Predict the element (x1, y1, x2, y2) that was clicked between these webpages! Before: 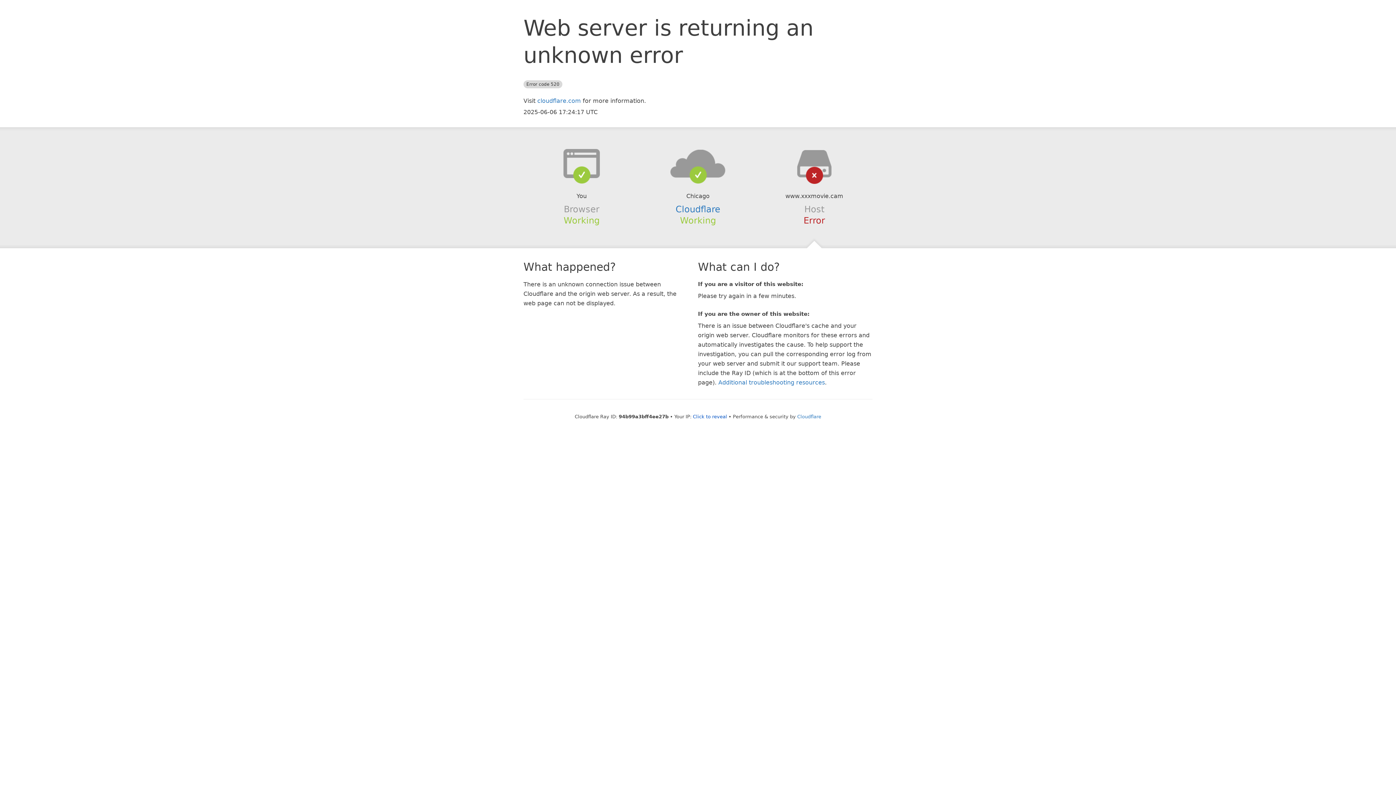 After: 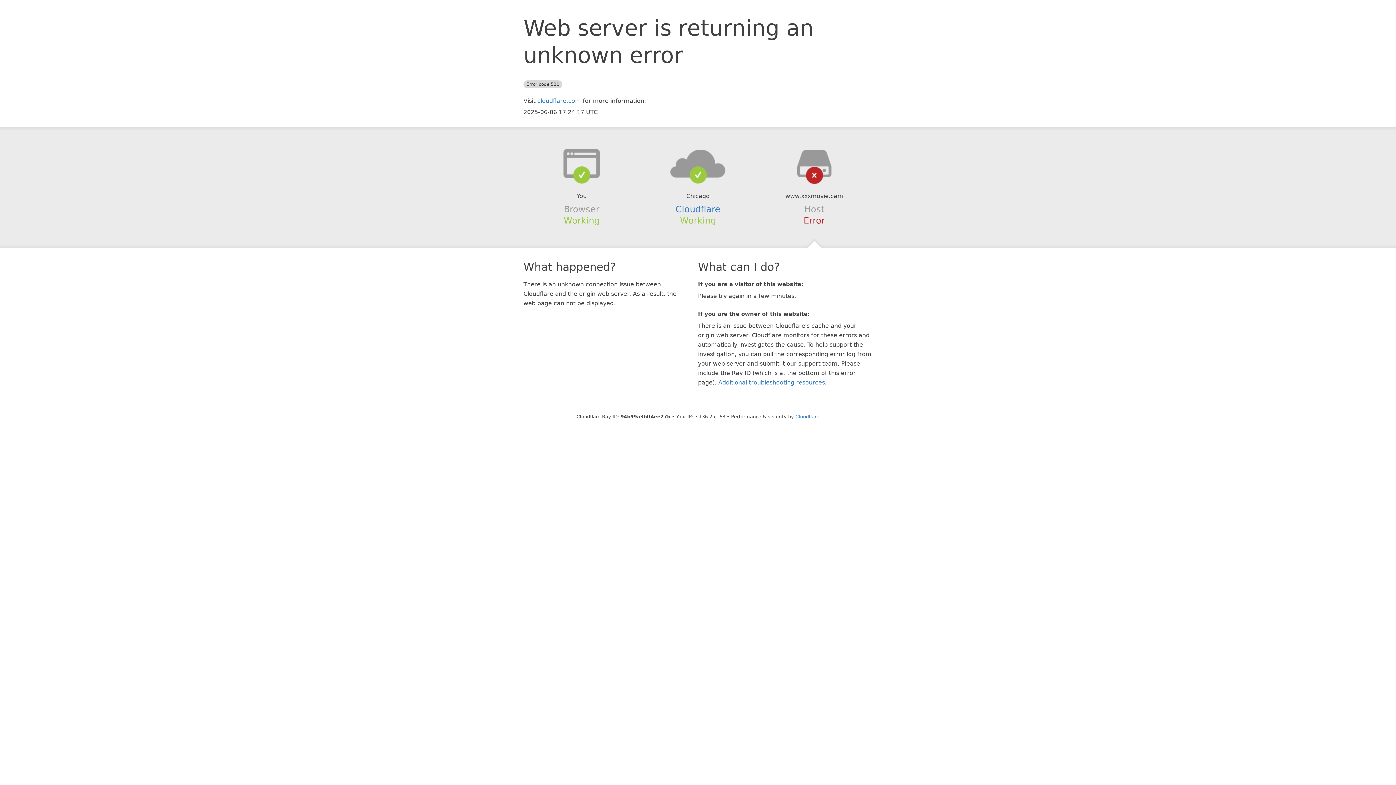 Action: label: Click to reveal bbox: (693, 414, 727, 419)